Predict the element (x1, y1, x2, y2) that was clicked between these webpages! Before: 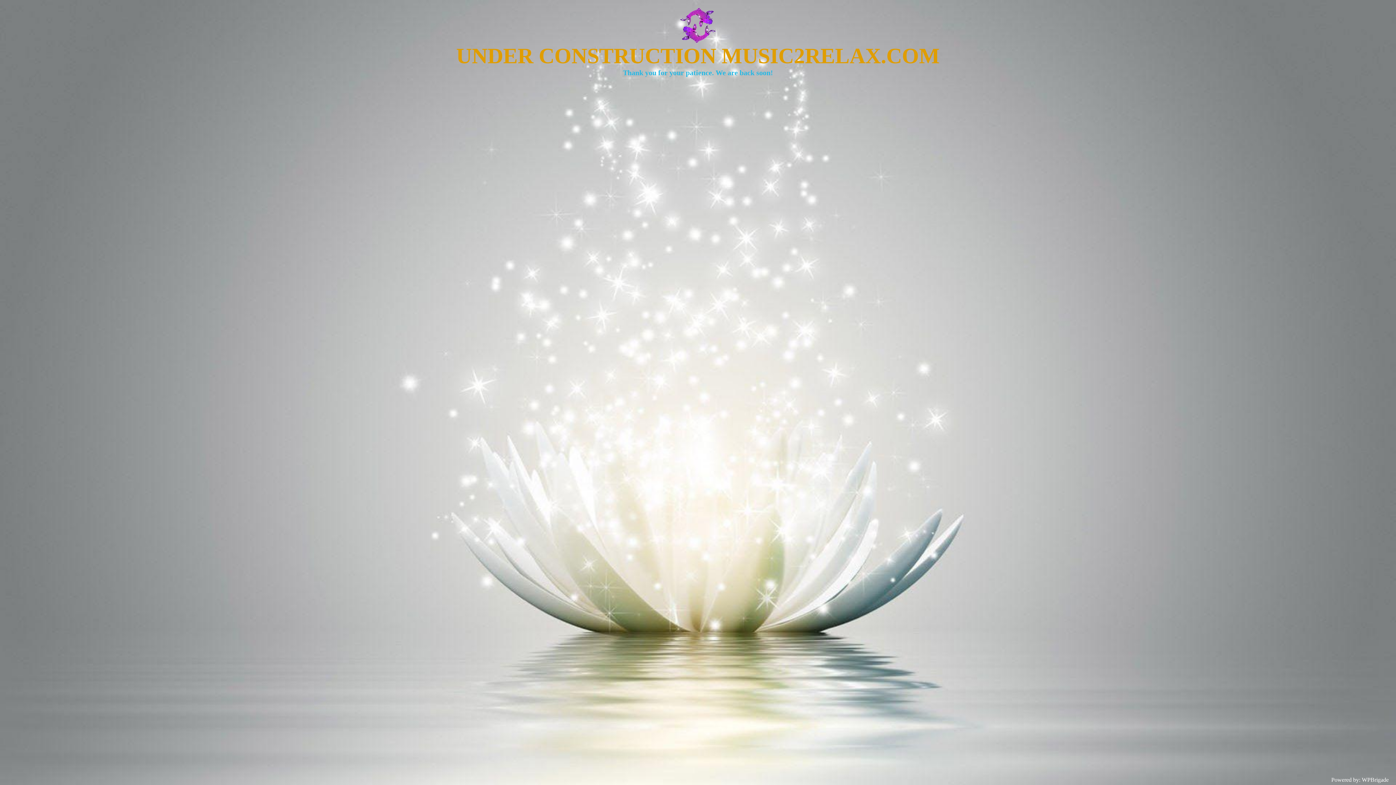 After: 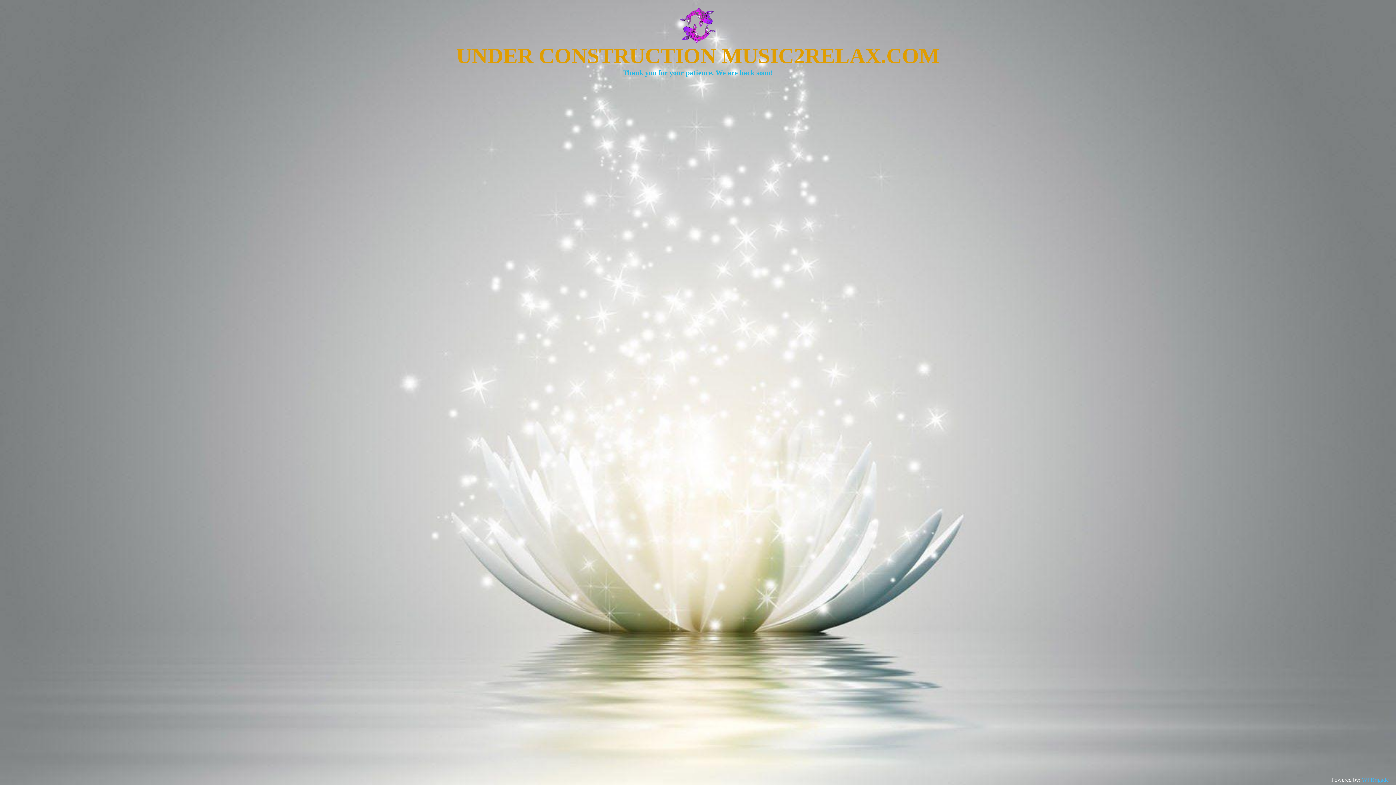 Action: bbox: (1362, 777, 1389, 783) label: WPBrigade